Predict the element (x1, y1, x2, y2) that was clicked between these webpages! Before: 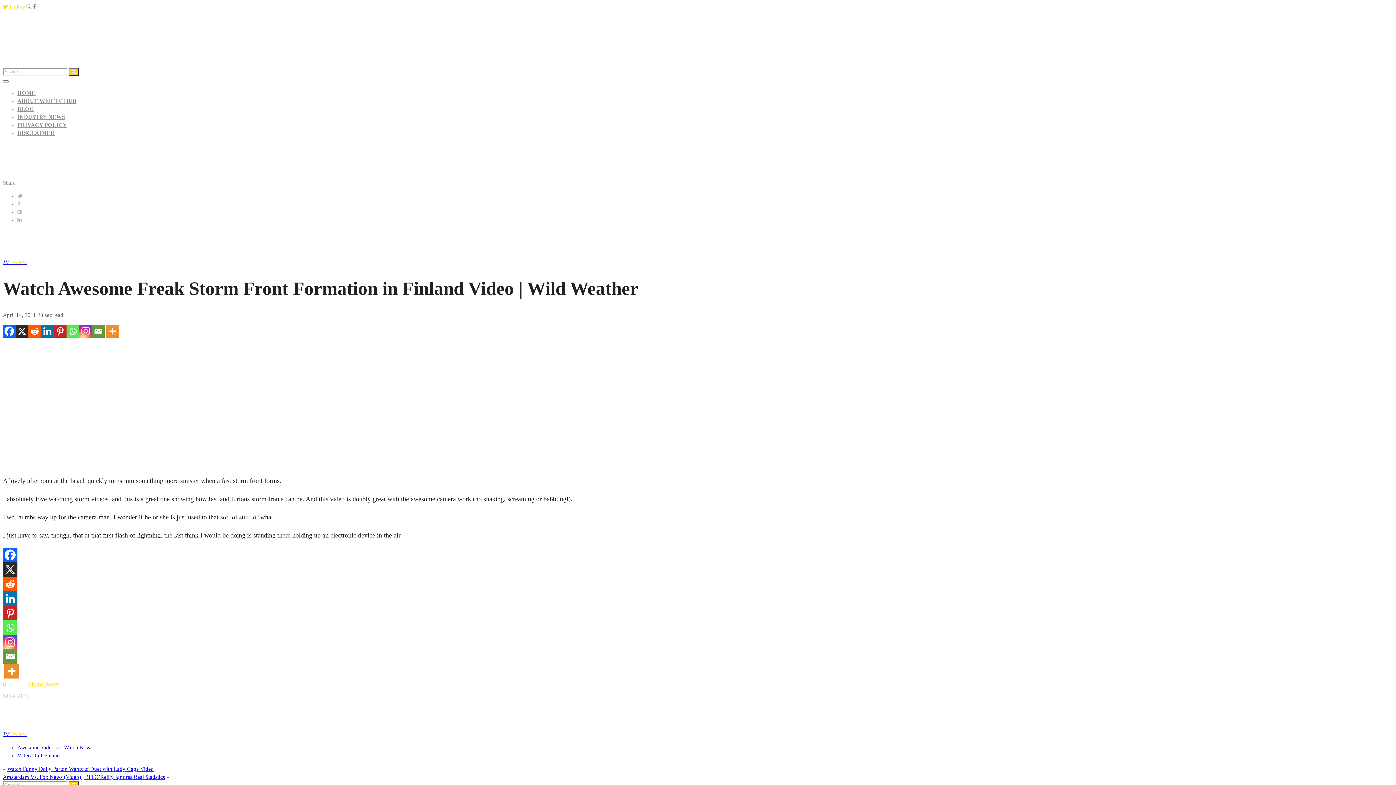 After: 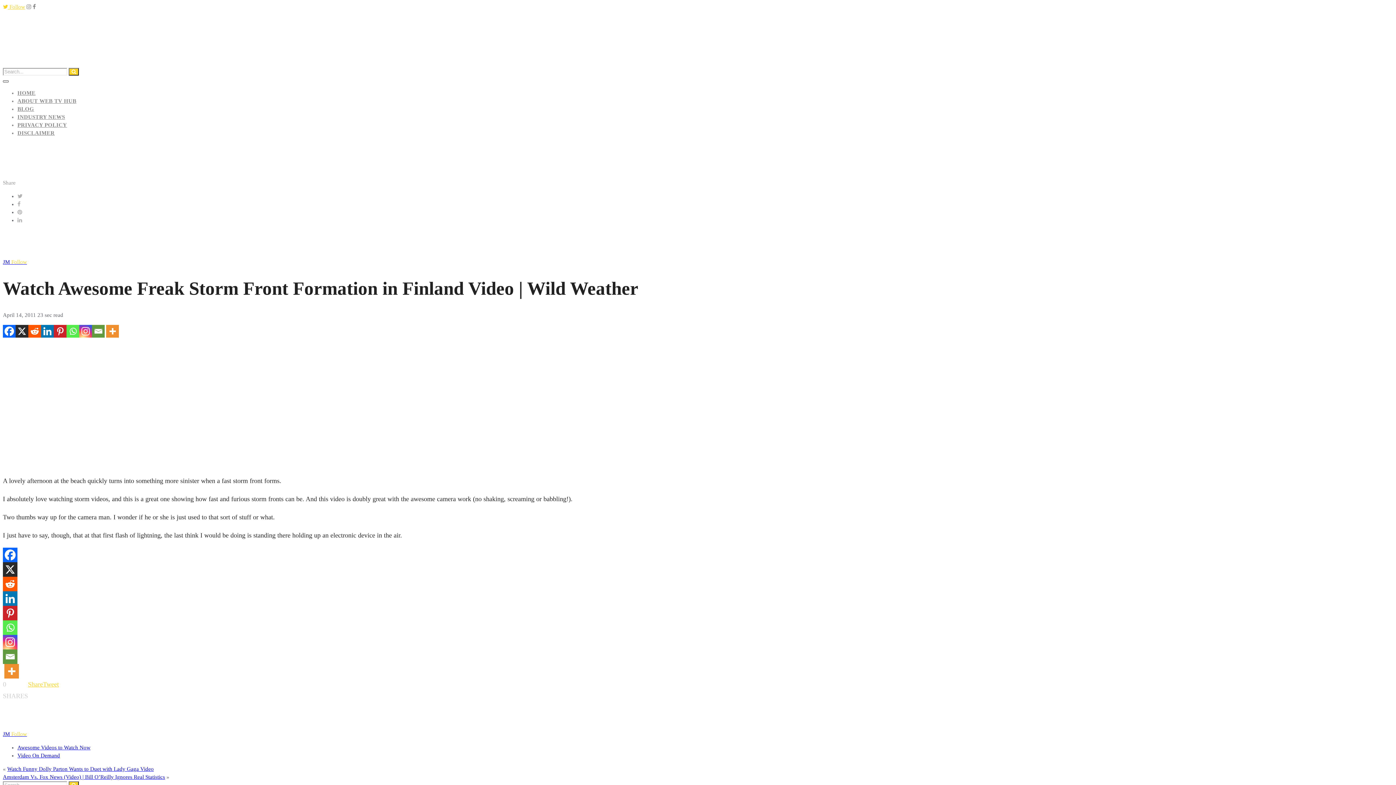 Action: bbox: (2, 80, 8, 82) label: Toggle navigation